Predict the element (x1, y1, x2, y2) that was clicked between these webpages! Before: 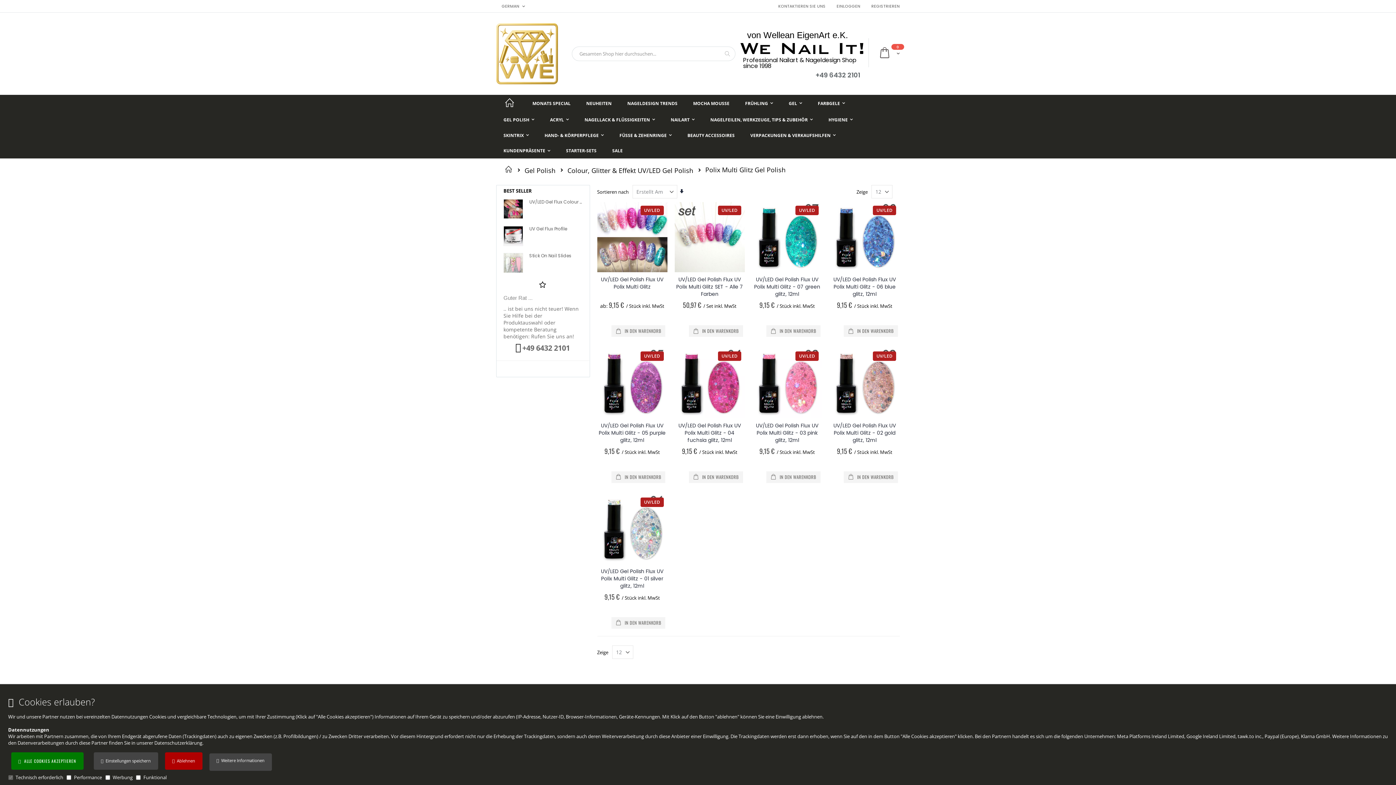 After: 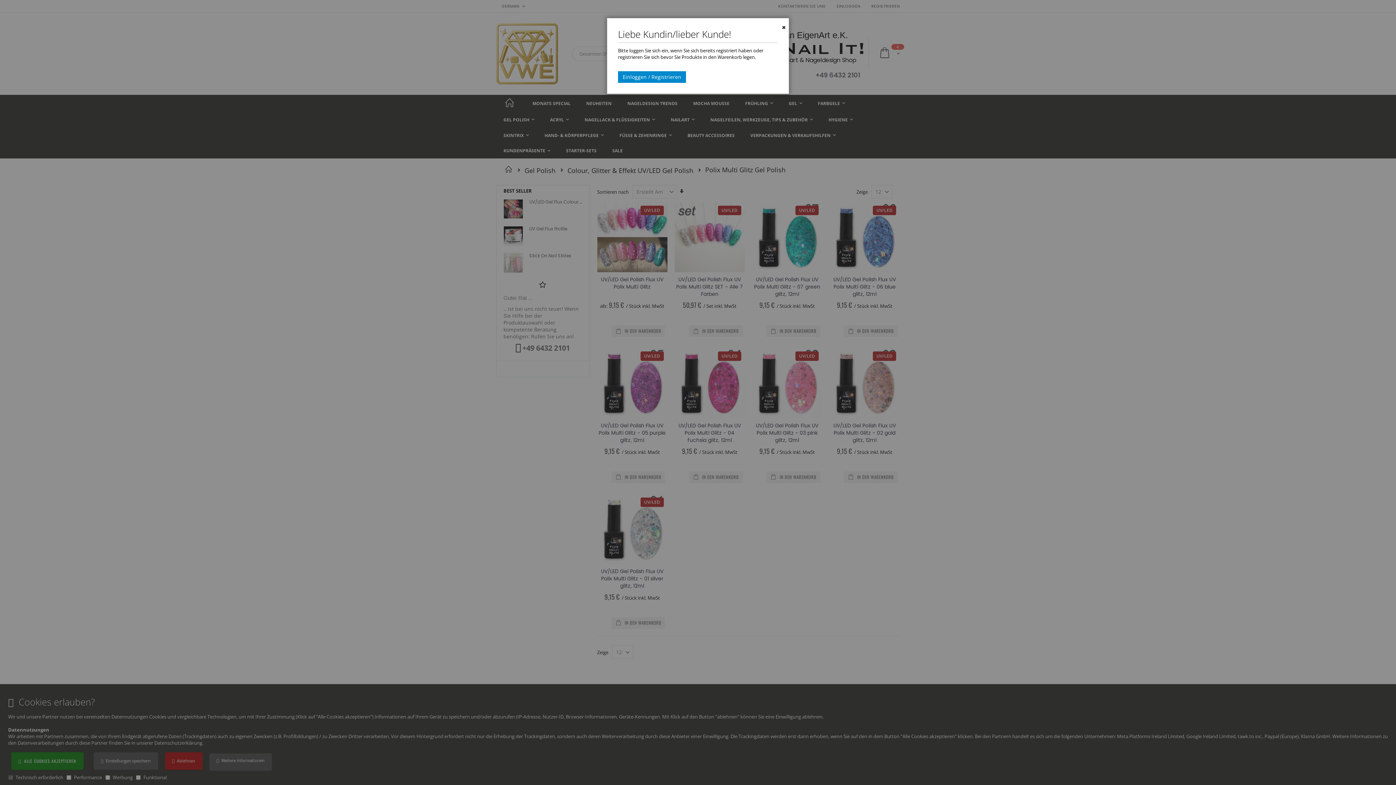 Action: label:  IN DEN WARENKORB bbox: (766, 325, 820, 337)